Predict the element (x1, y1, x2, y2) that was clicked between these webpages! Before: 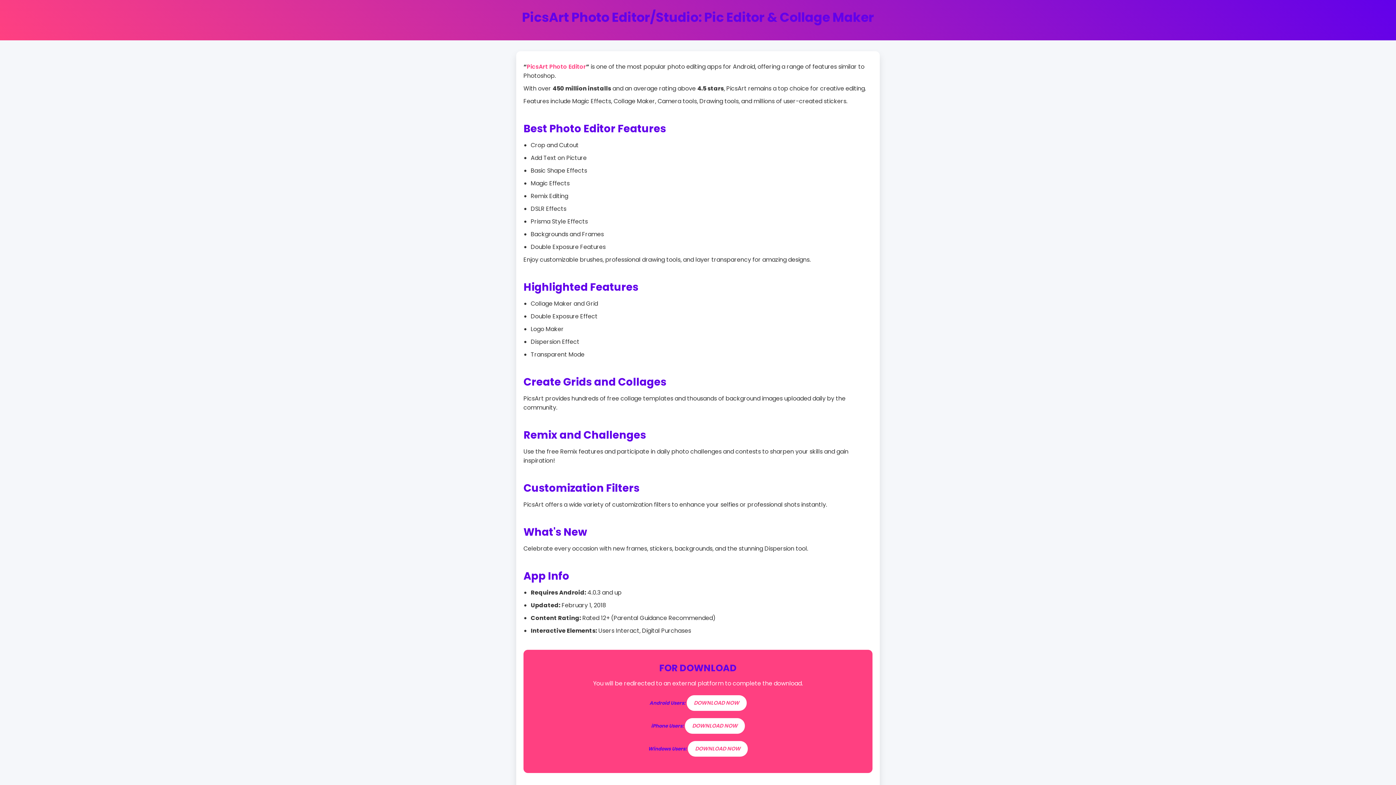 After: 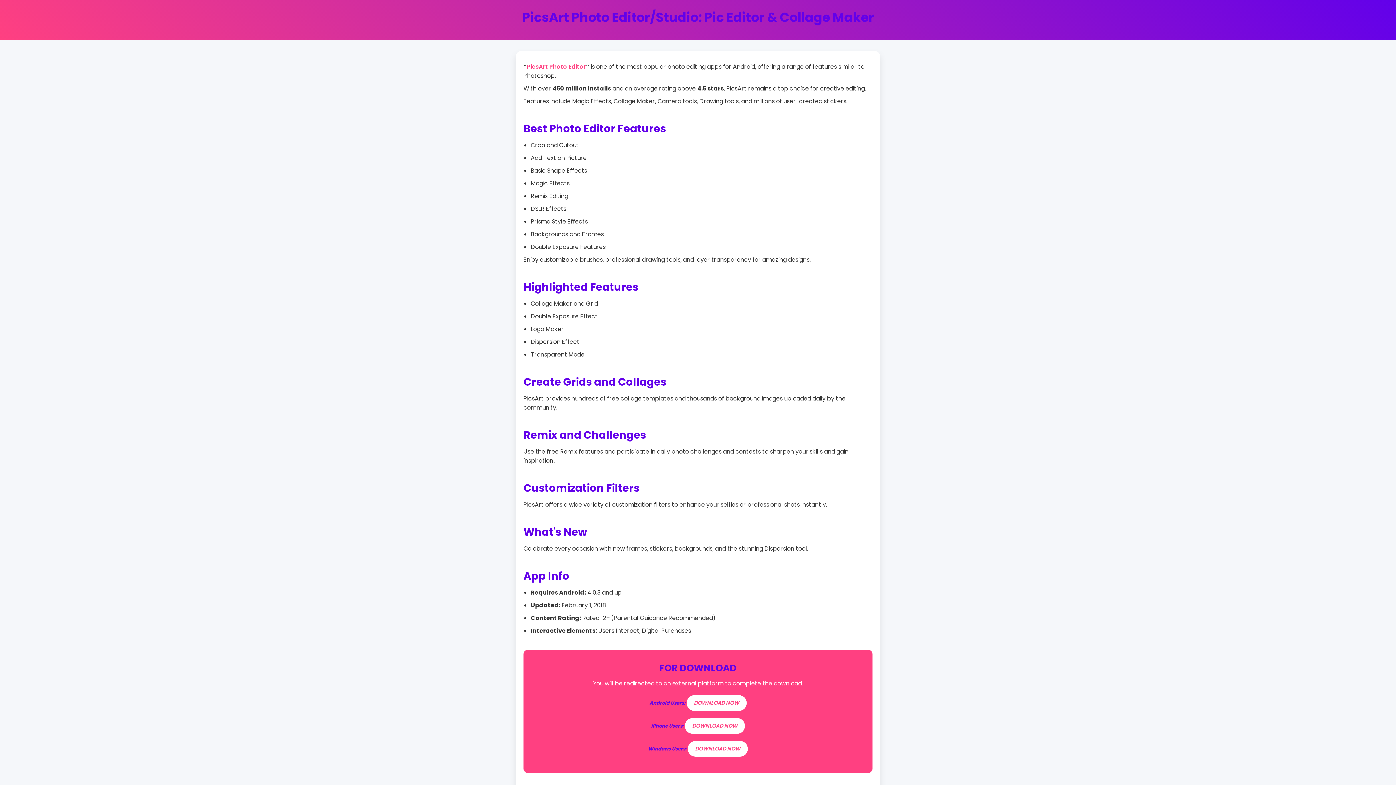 Action: bbox: (526, 62, 586, 70) label: PicsArt Photo Editor